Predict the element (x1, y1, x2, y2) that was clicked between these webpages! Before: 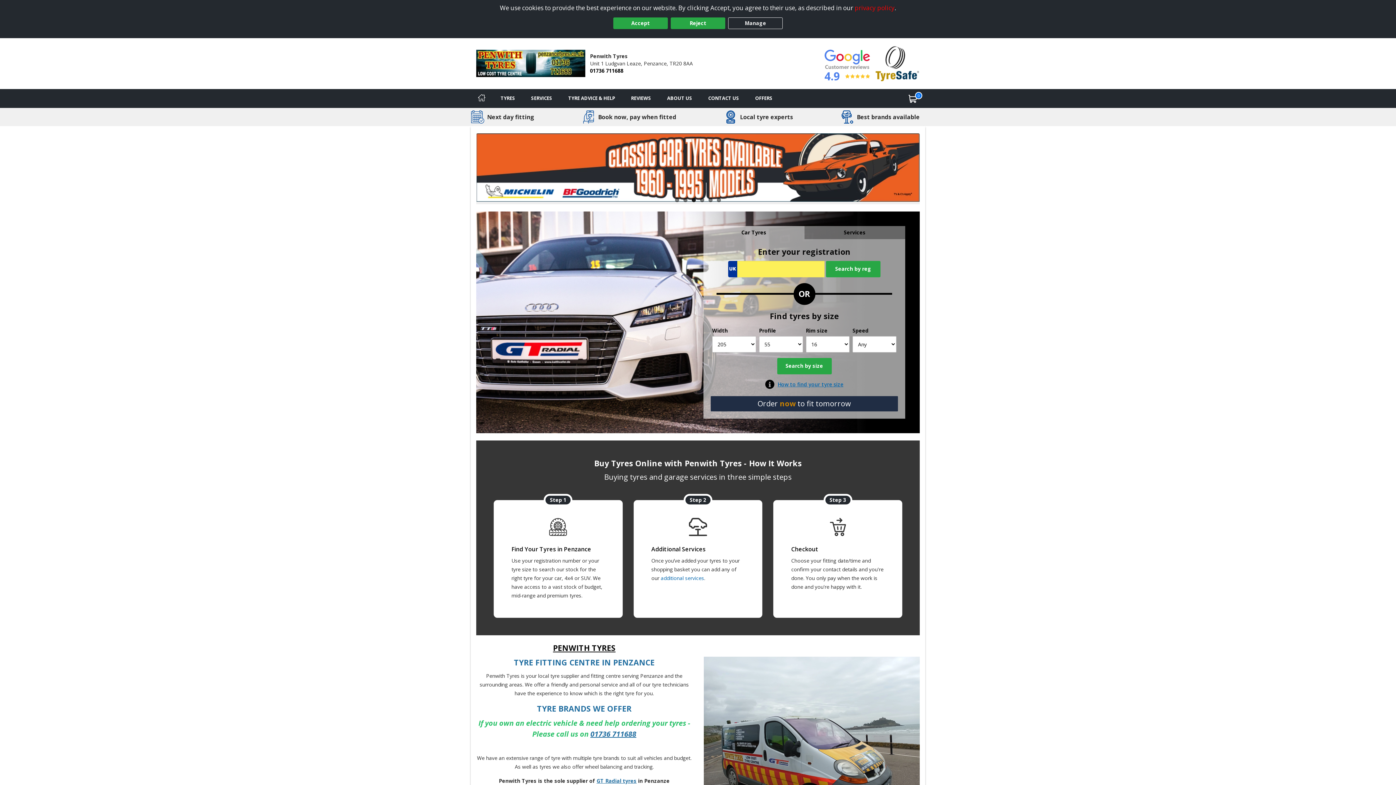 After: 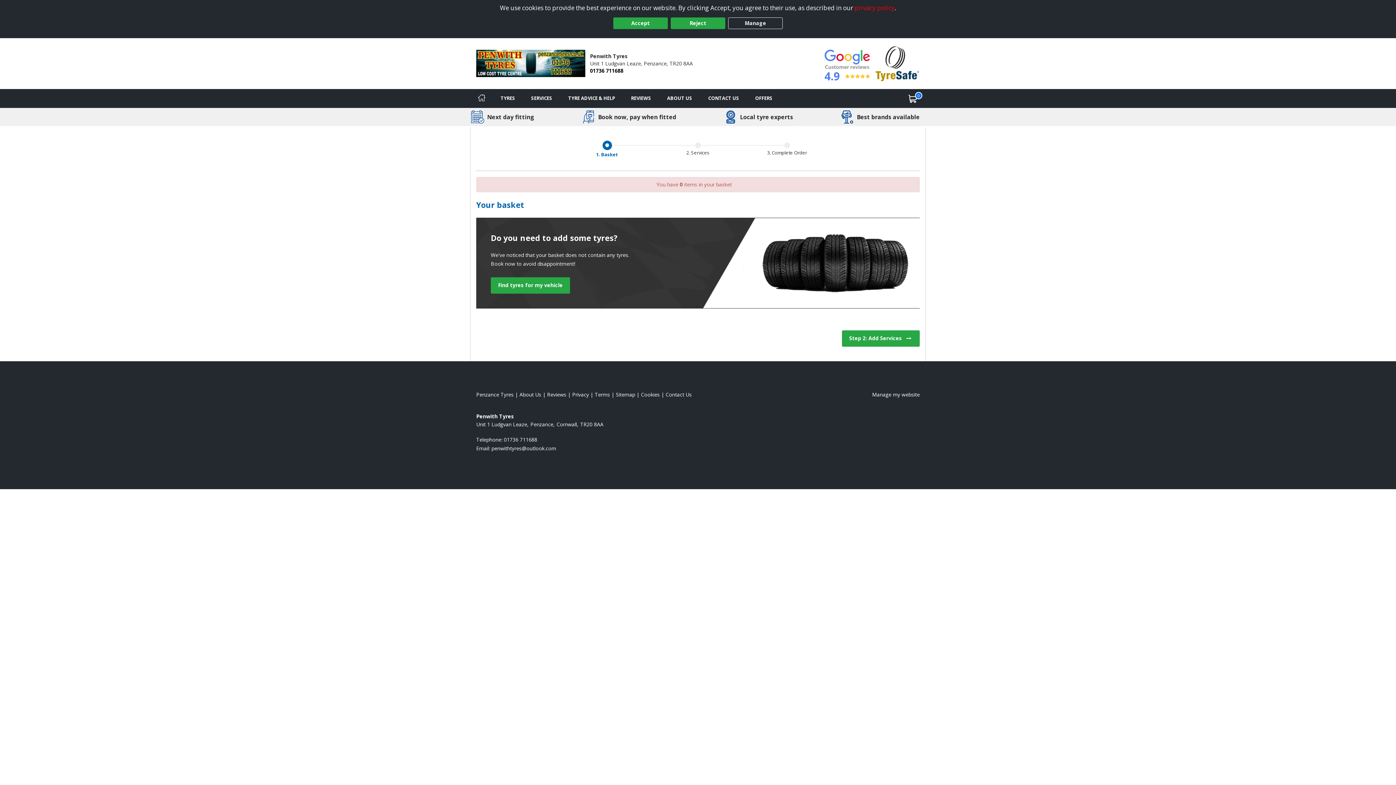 Action: bbox: (900, 89, 925, 107) label: View basket